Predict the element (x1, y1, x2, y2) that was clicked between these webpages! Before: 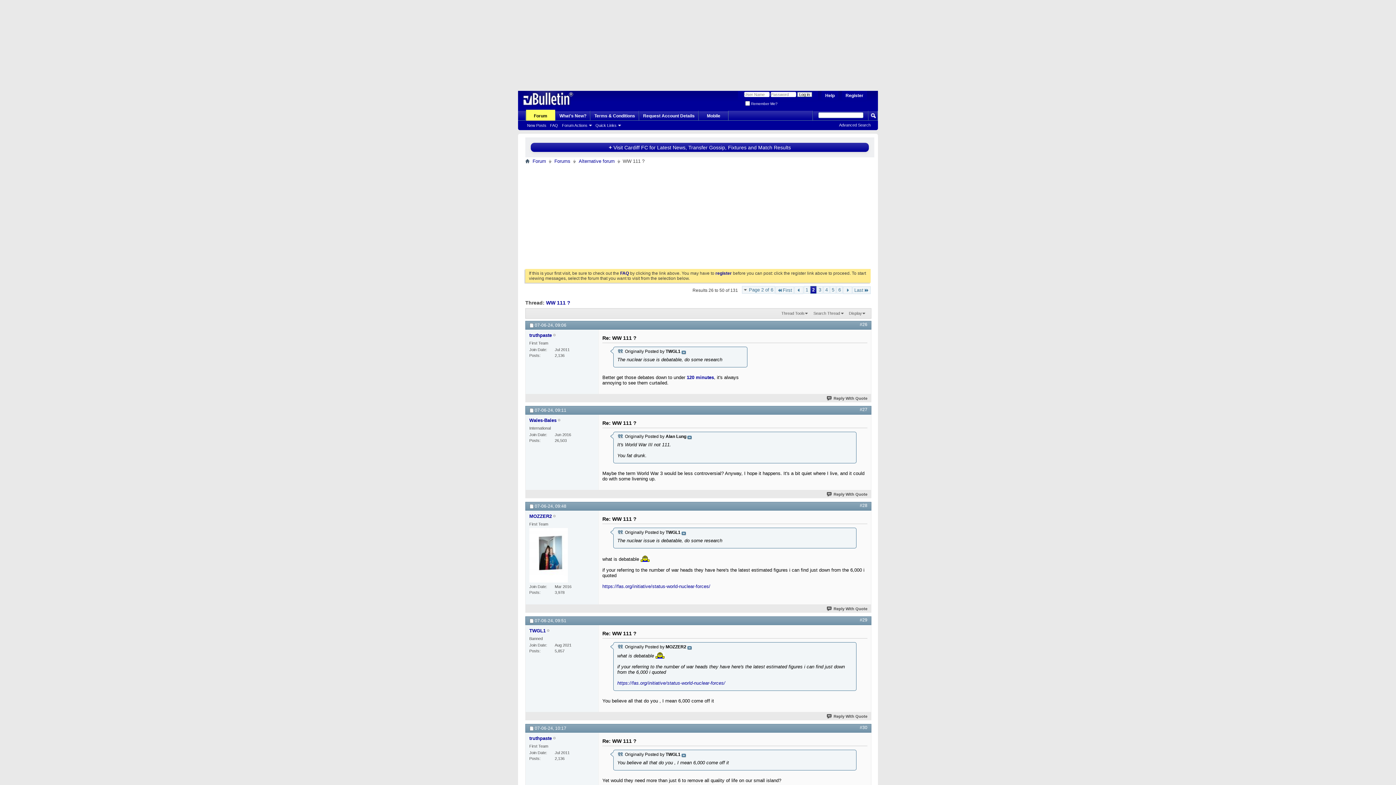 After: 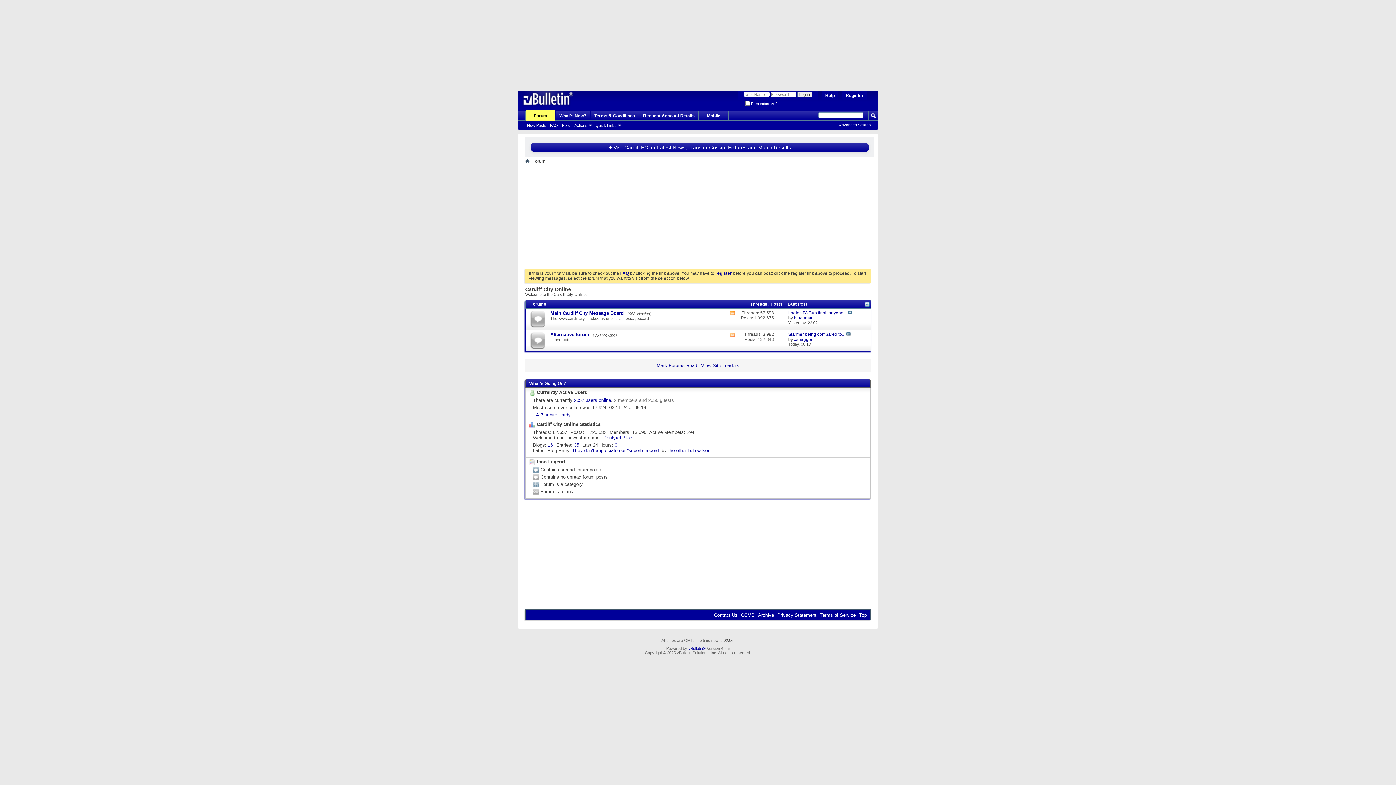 Action: bbox: (518, 90, 574, 107)